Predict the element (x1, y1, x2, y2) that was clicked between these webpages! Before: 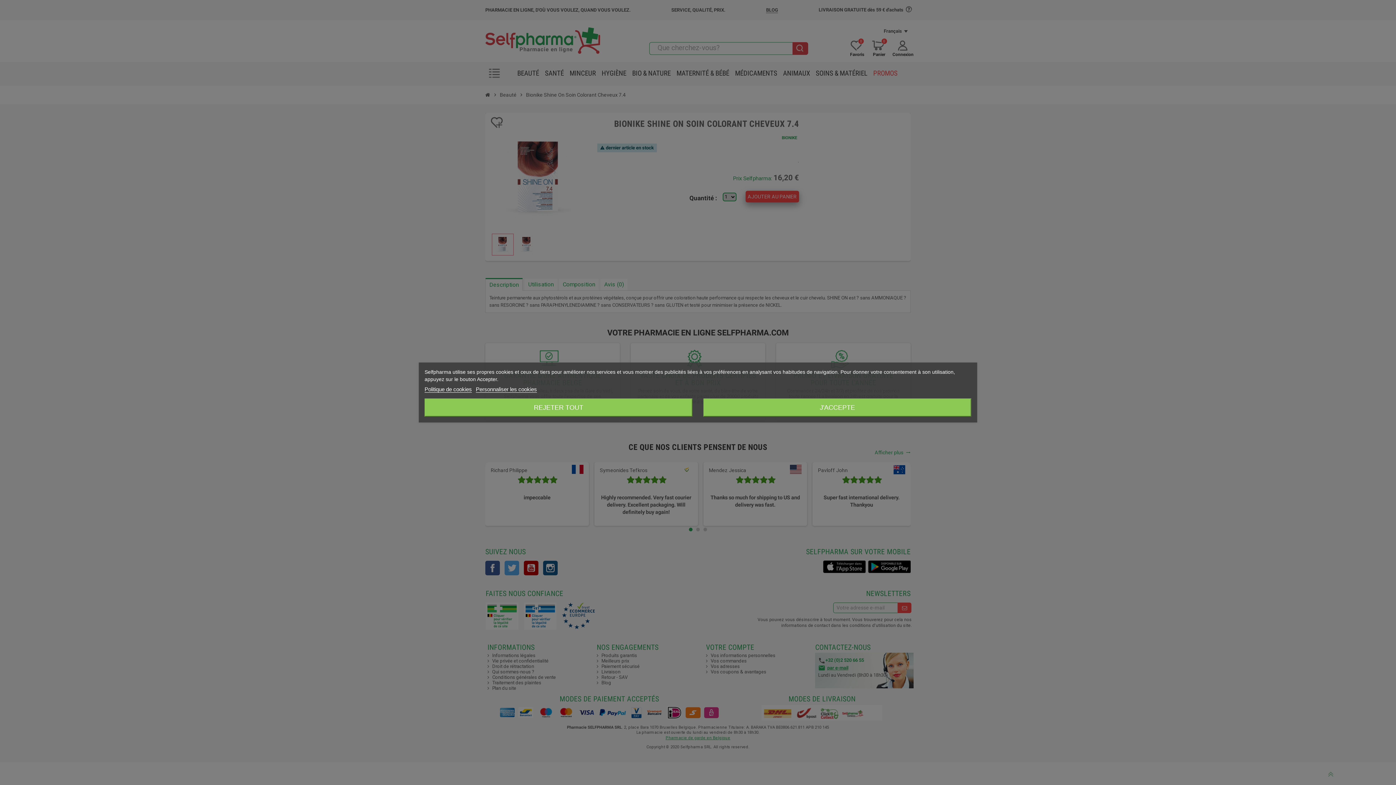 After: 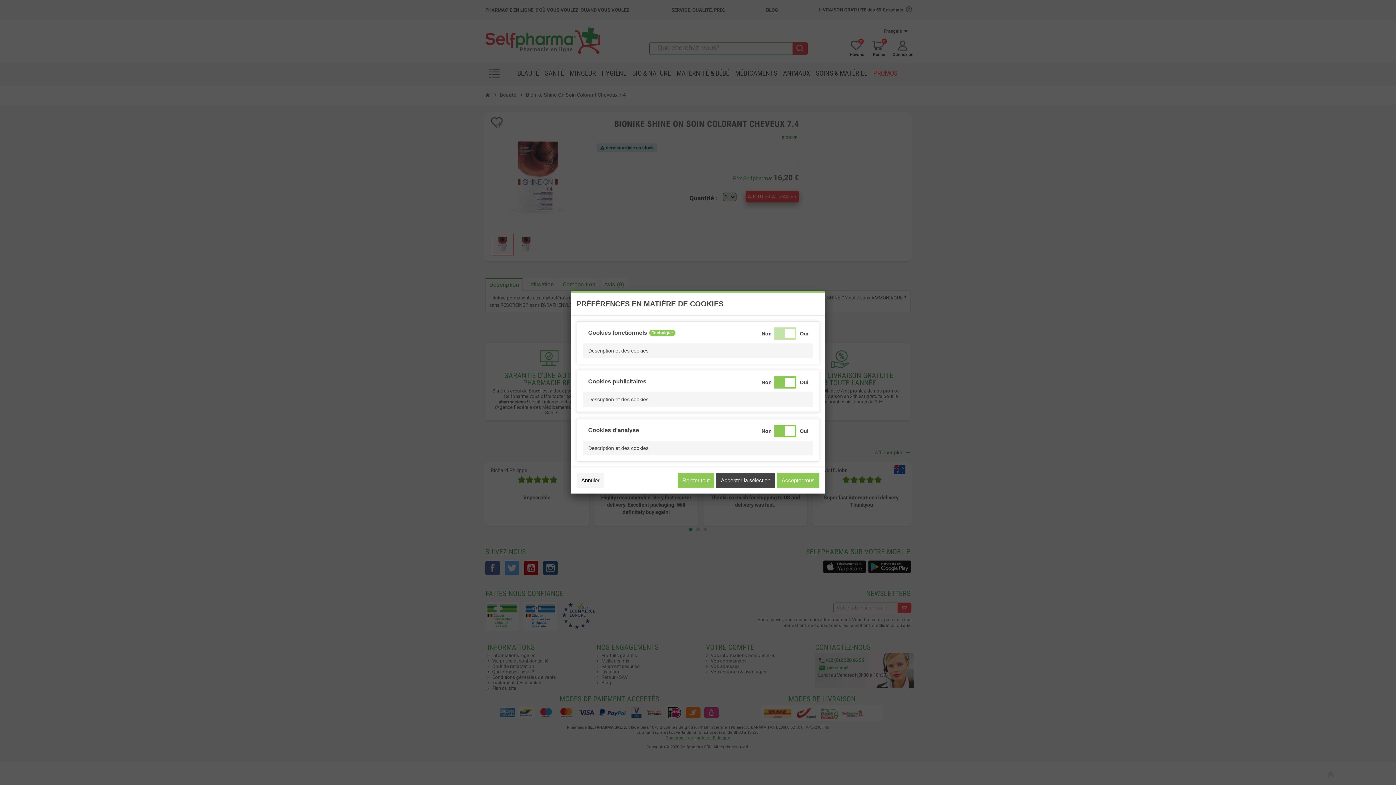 Action: label: Personnaliser les cookies bbox: (476, 386, 537, 392)